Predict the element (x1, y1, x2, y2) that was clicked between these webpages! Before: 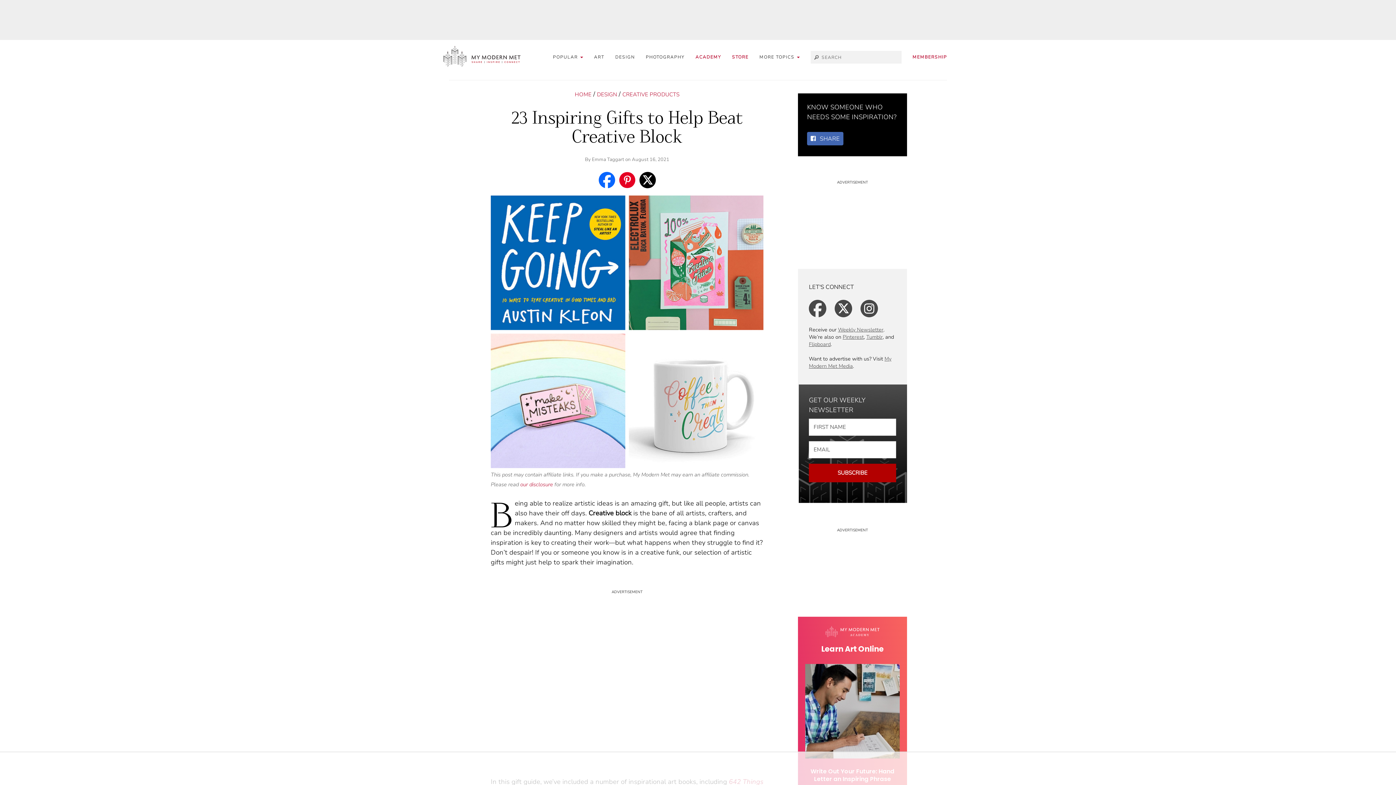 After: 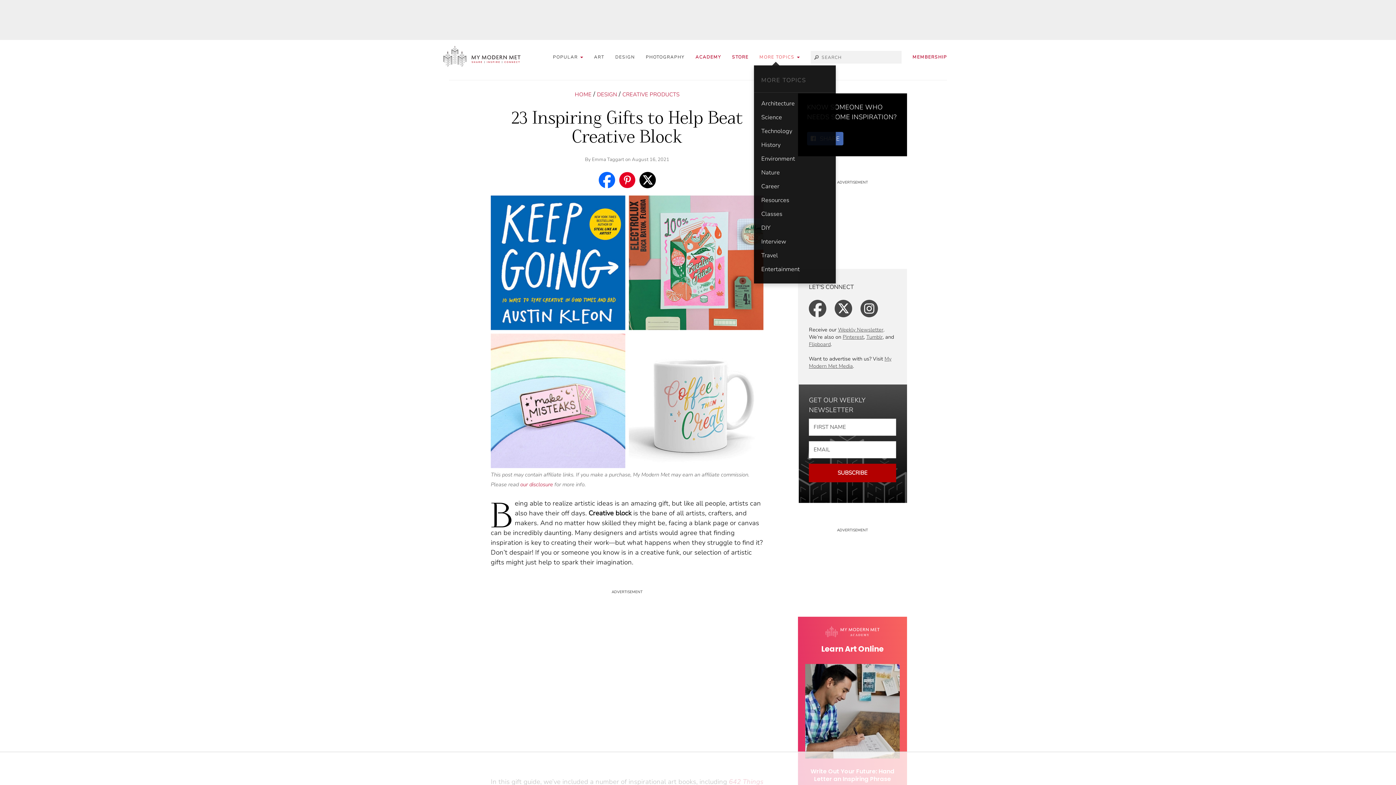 Action: bbox: (759, 52, 800, 61) label: MORE TOPICS 